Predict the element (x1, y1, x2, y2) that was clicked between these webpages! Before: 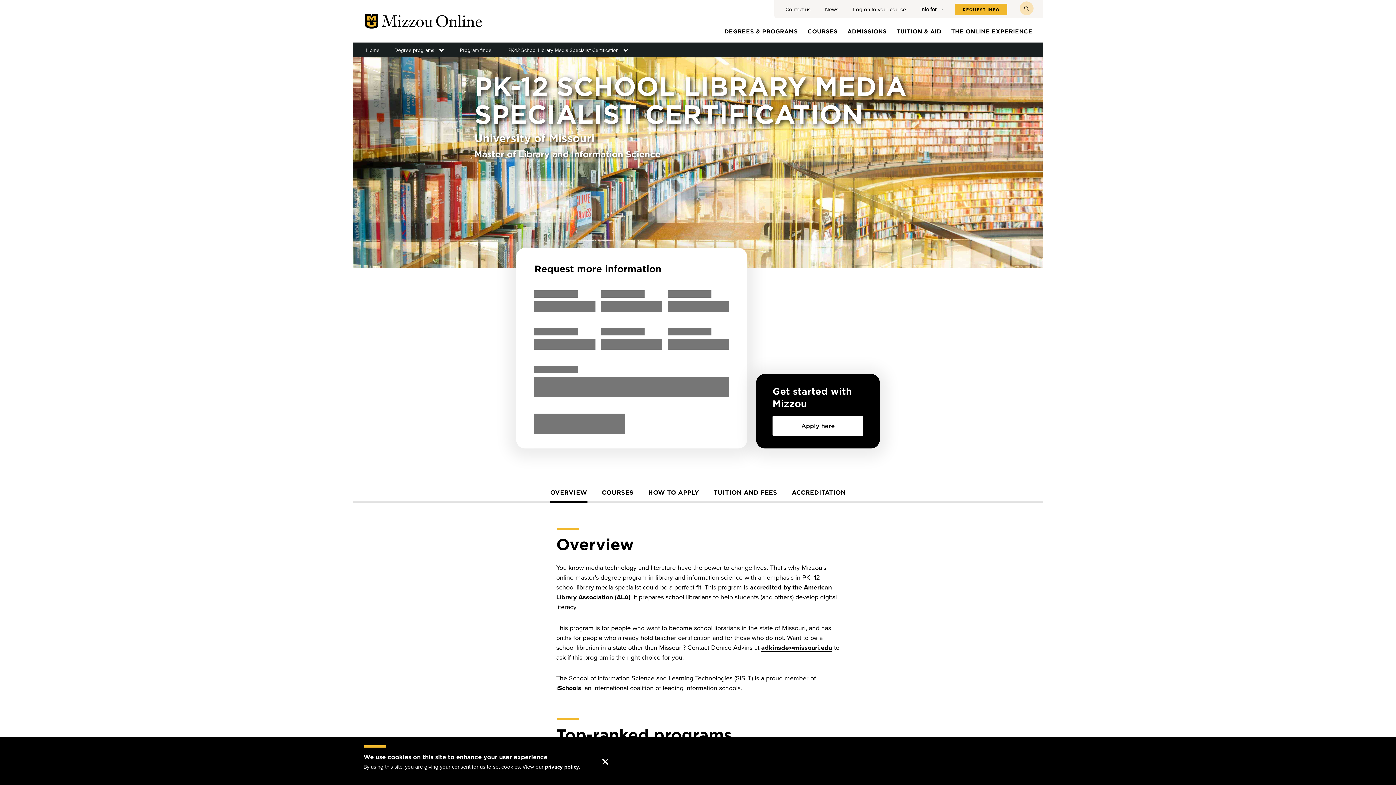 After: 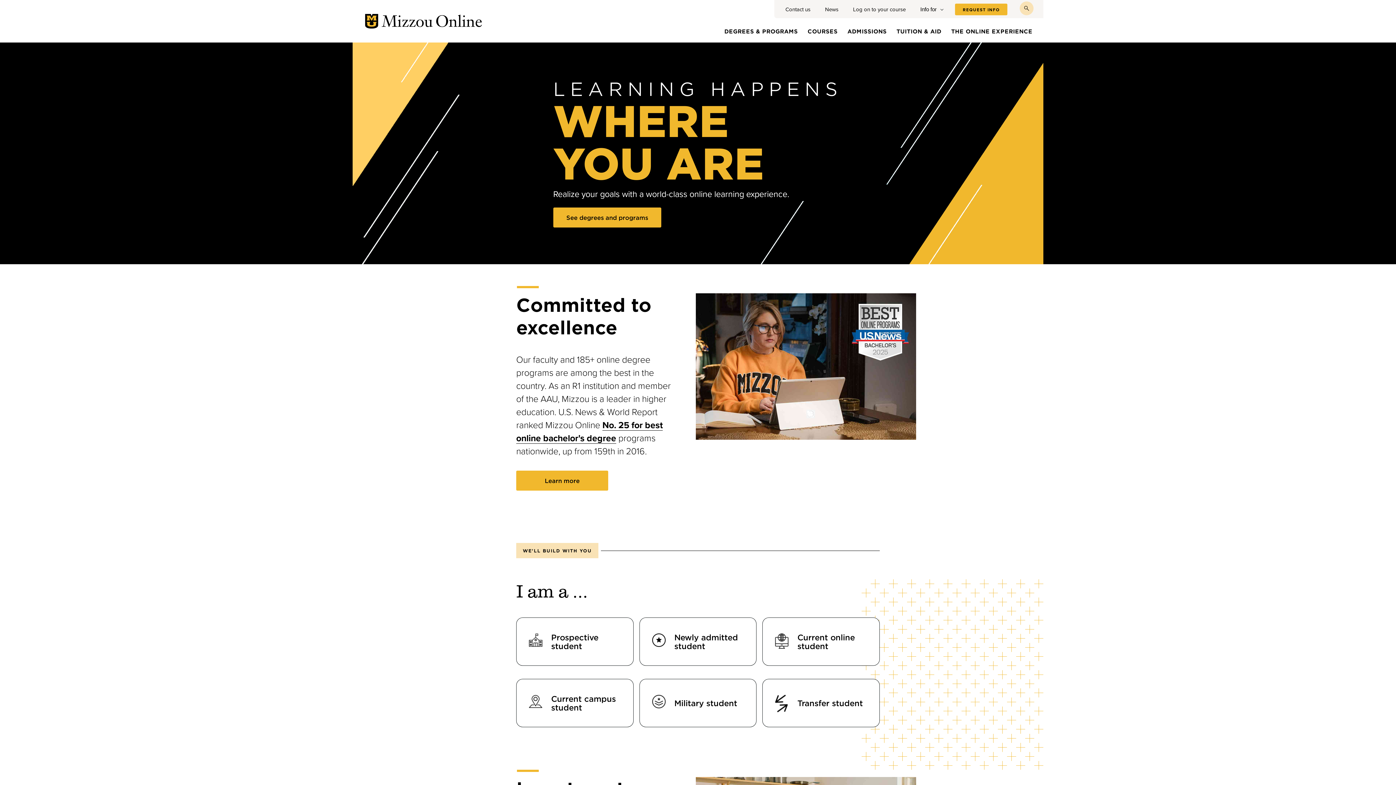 Action: bbox: (363, 7, 483, 35)